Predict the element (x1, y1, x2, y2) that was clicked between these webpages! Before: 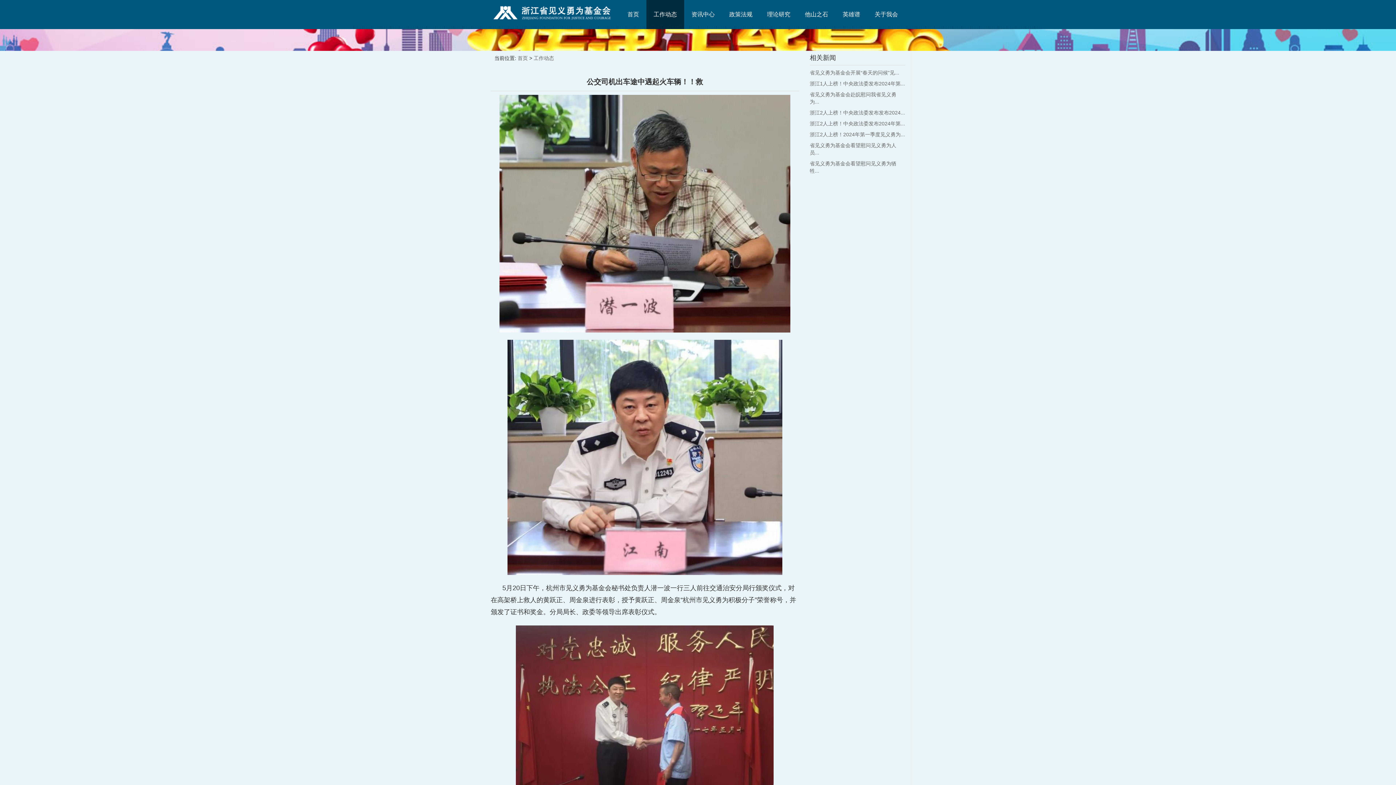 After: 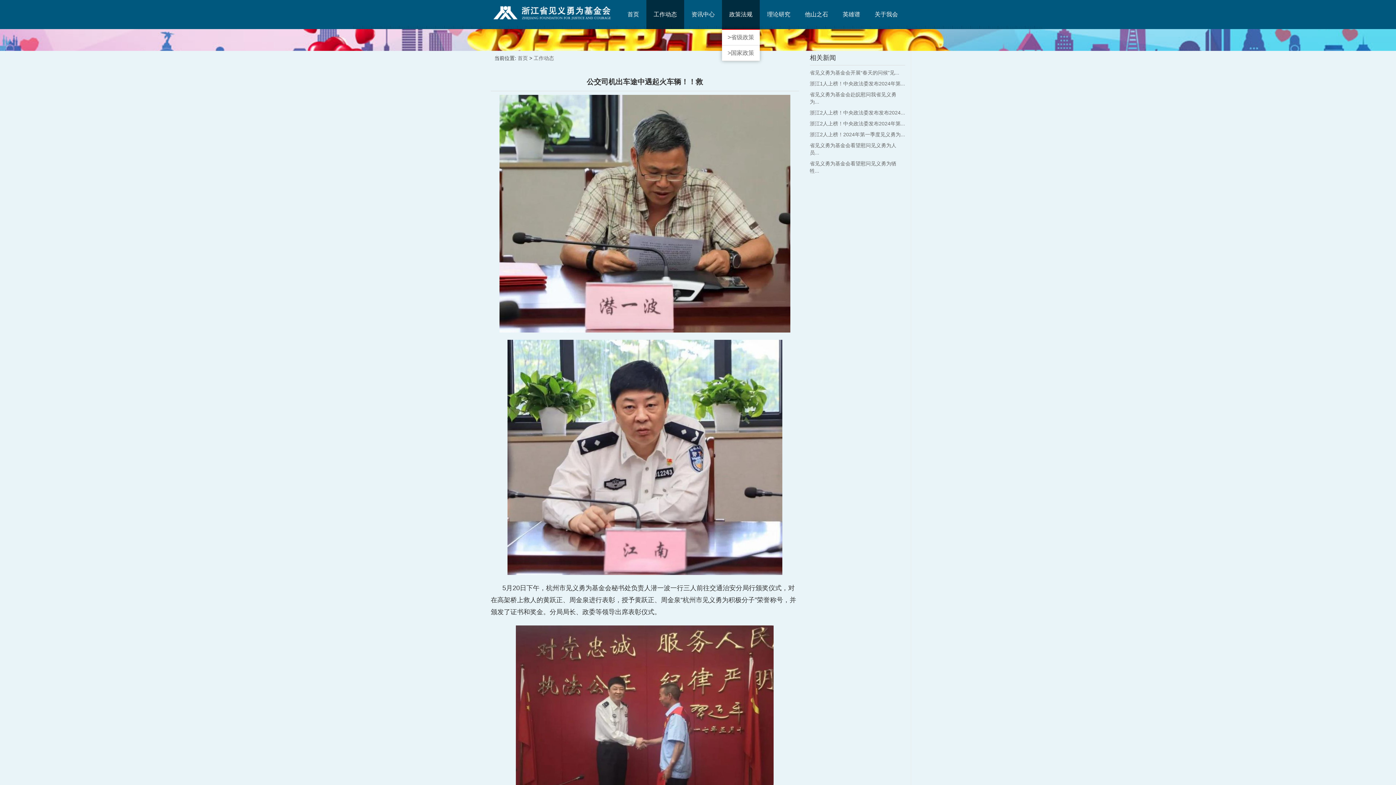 Action: bbox: (722, 7, 760, 21) label: 政策法规